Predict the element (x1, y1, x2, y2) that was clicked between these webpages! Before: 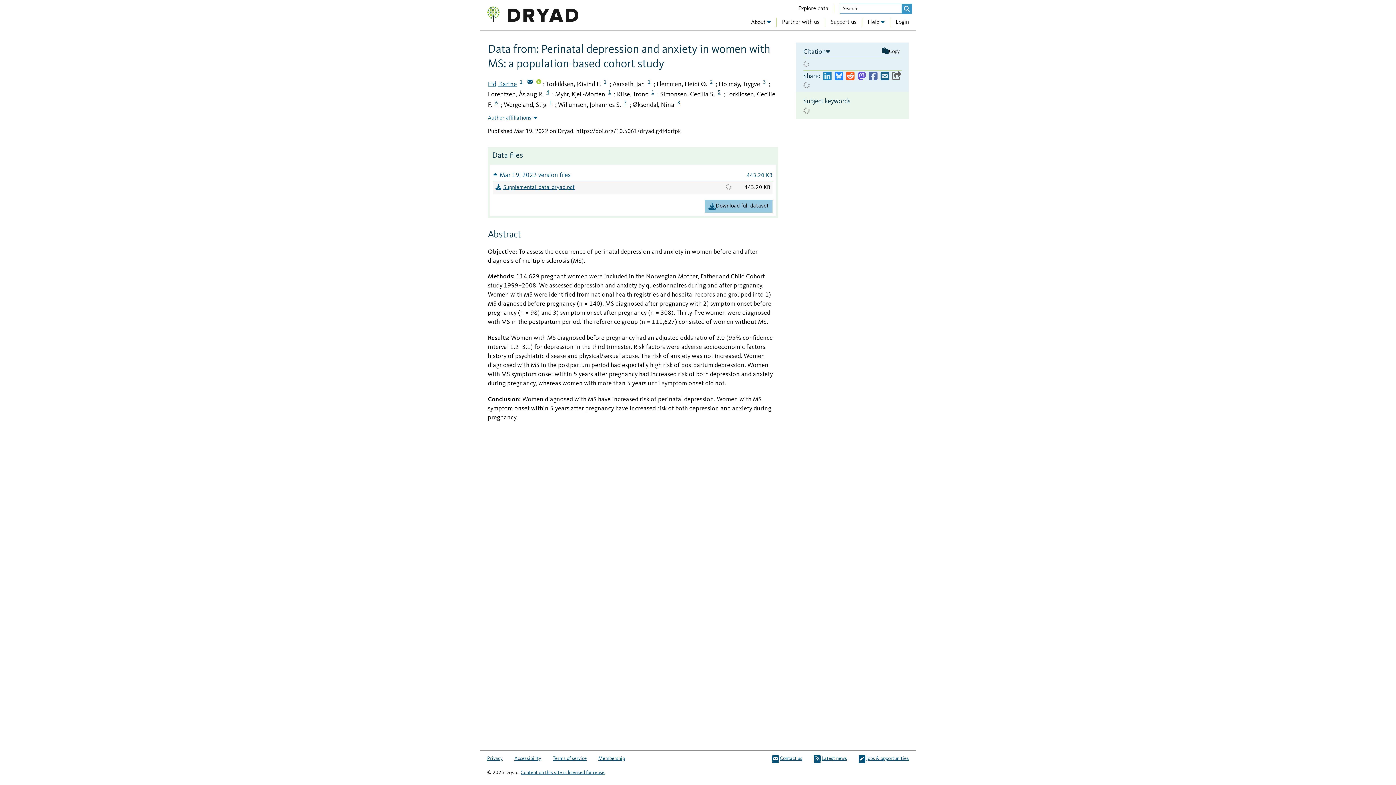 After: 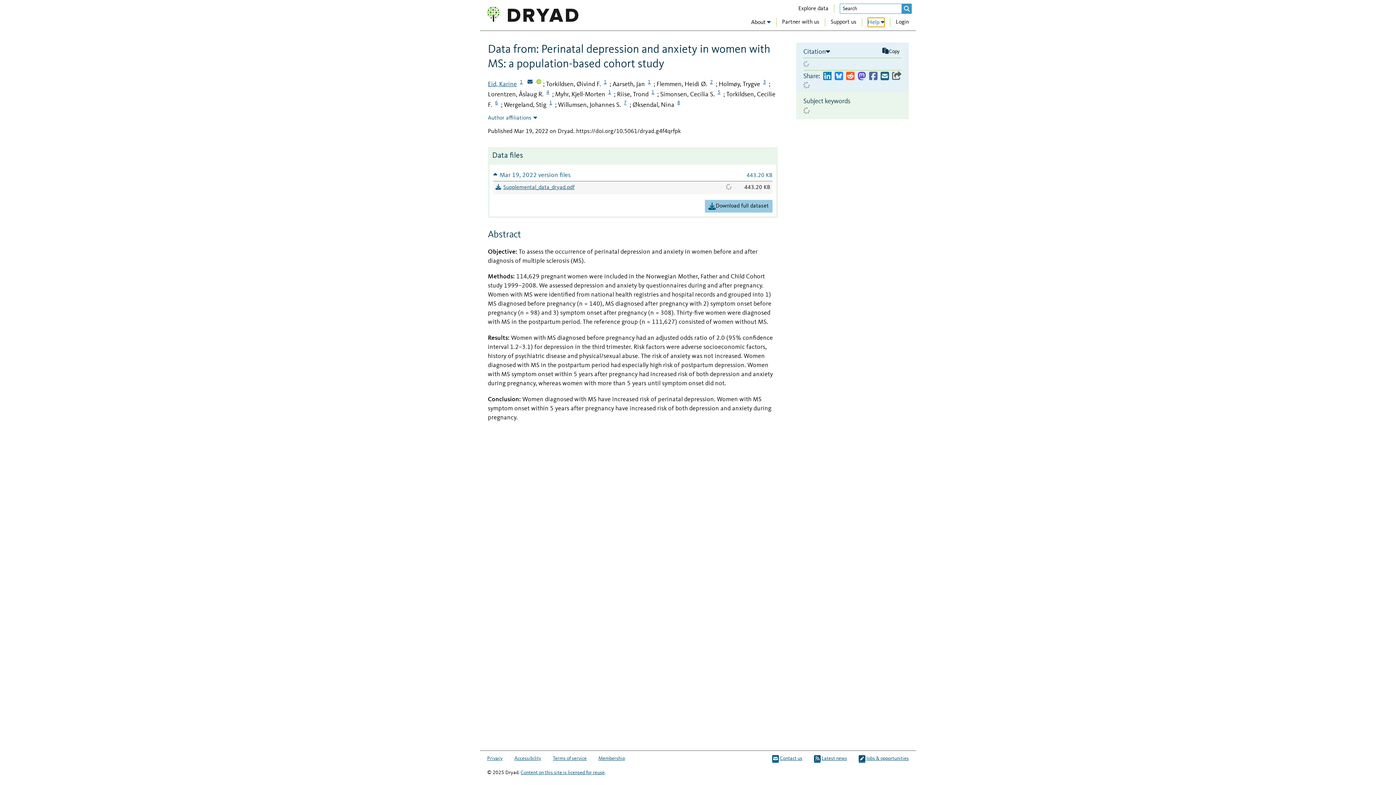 Action: label: Help bbox: (868, 17, 884, 26)